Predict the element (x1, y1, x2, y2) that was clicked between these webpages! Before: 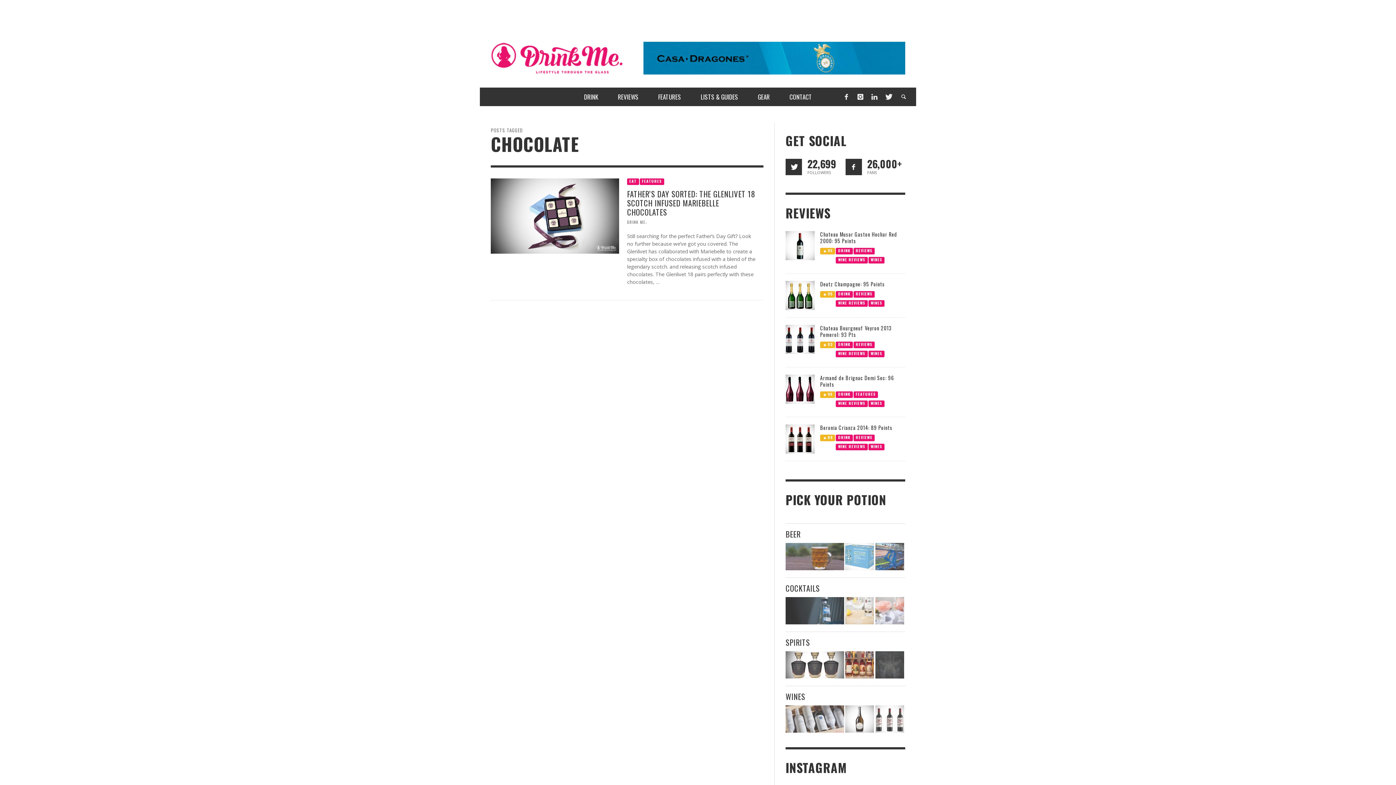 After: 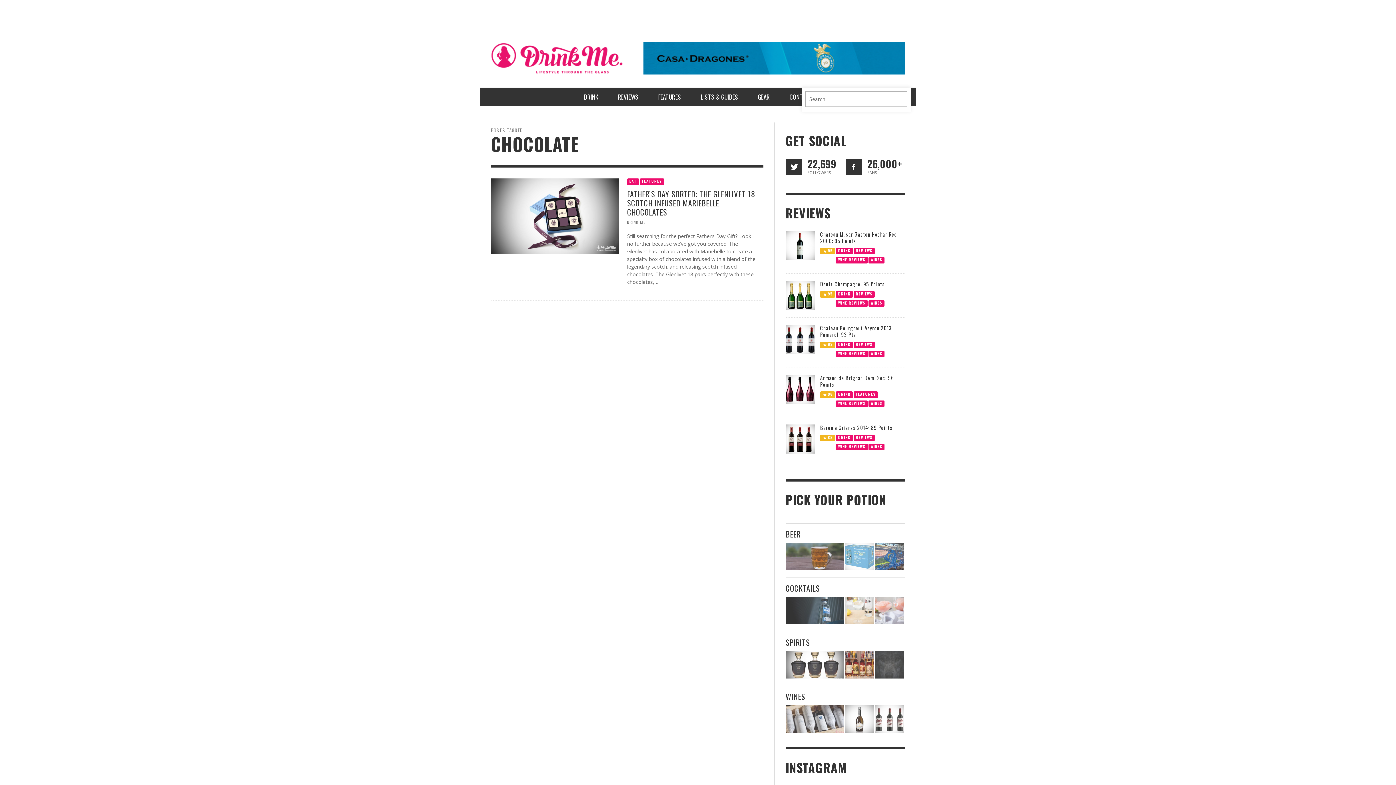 Action: bbox: (896, 87, 910, 106)